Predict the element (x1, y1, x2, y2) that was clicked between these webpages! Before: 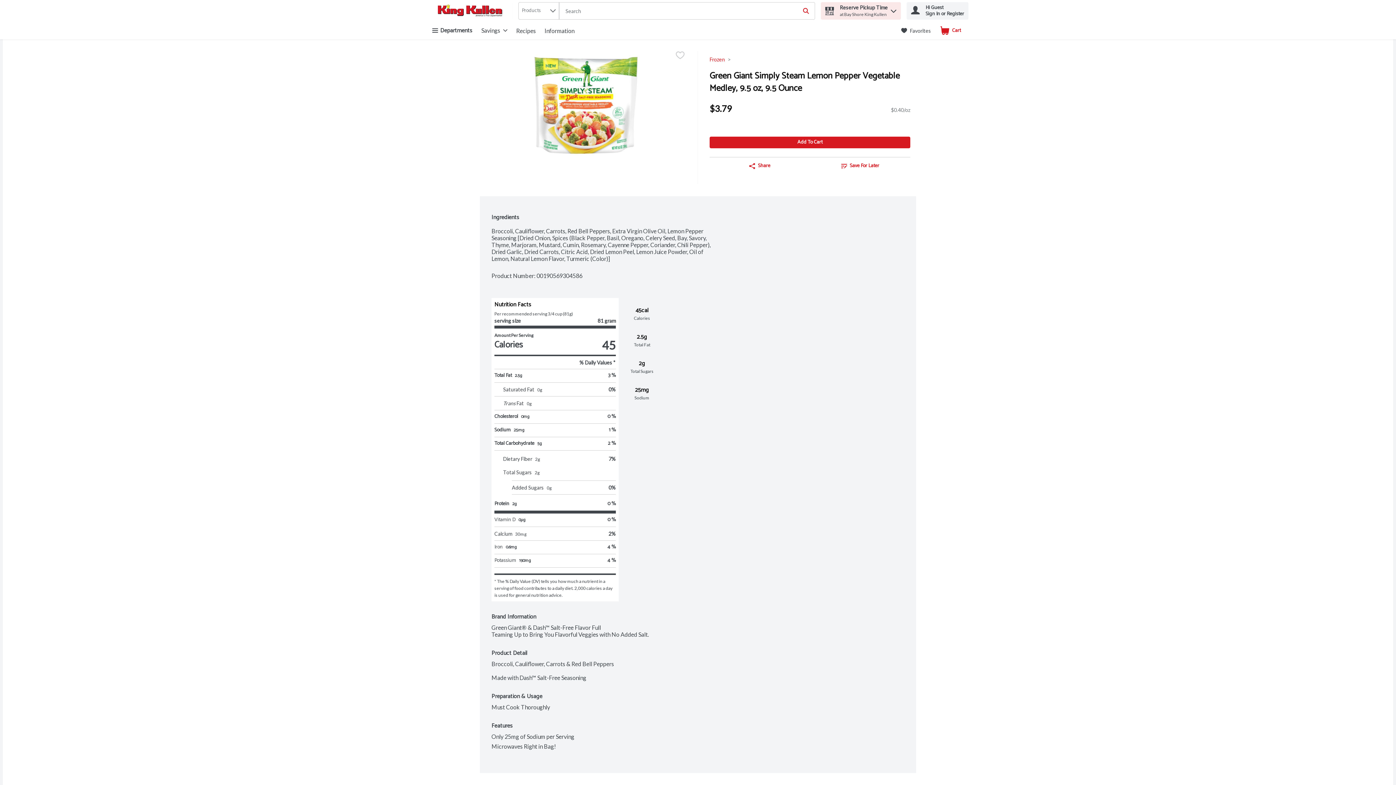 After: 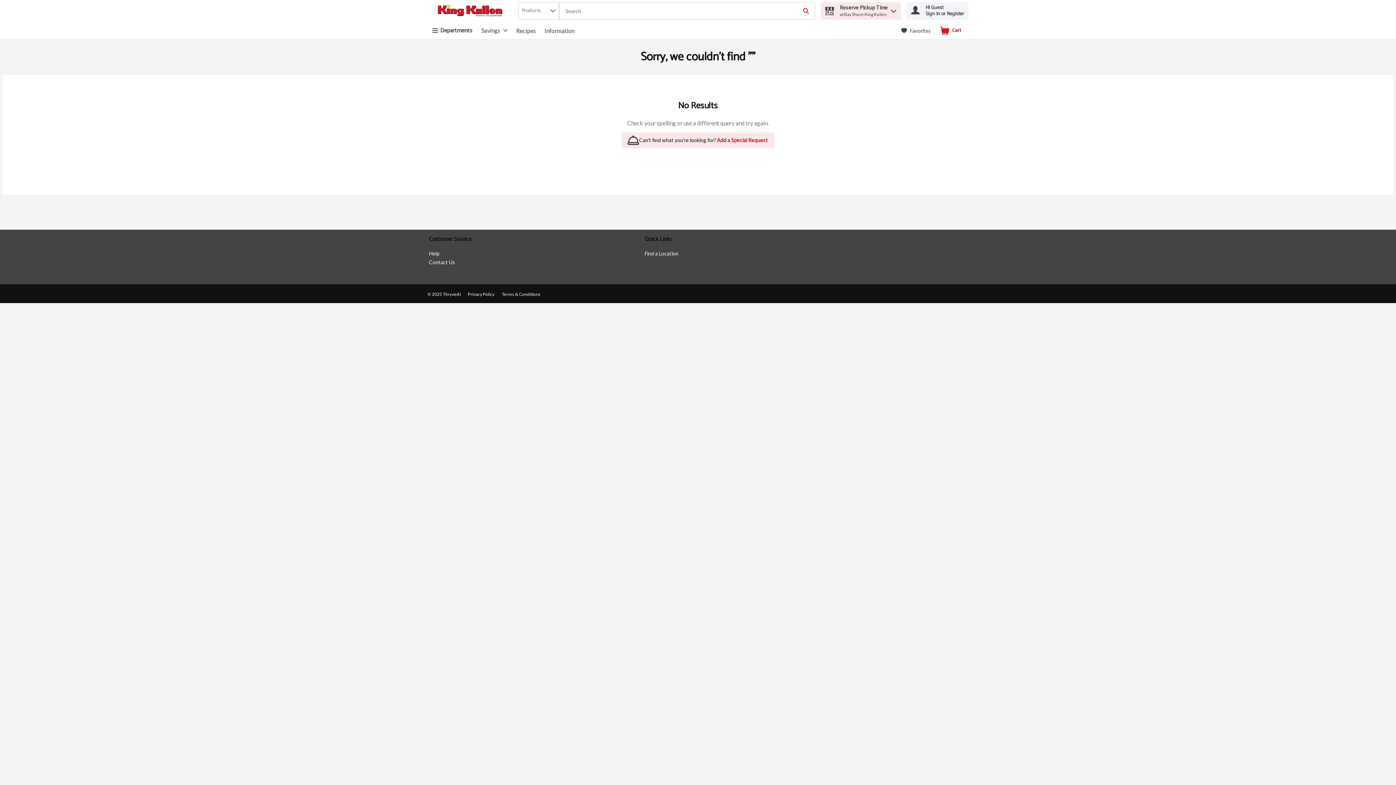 Action: bbox: (800, 5, 812, 16) label: Submit search query